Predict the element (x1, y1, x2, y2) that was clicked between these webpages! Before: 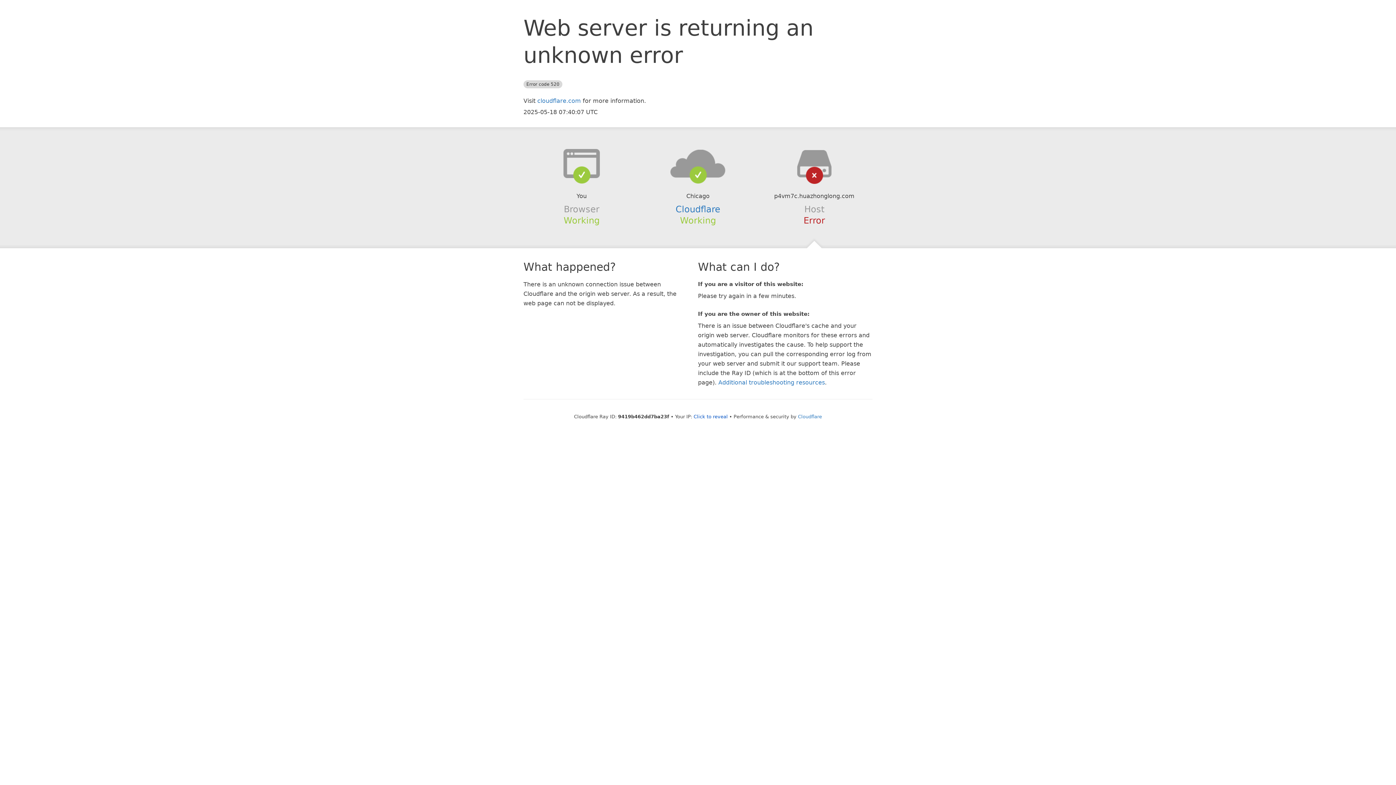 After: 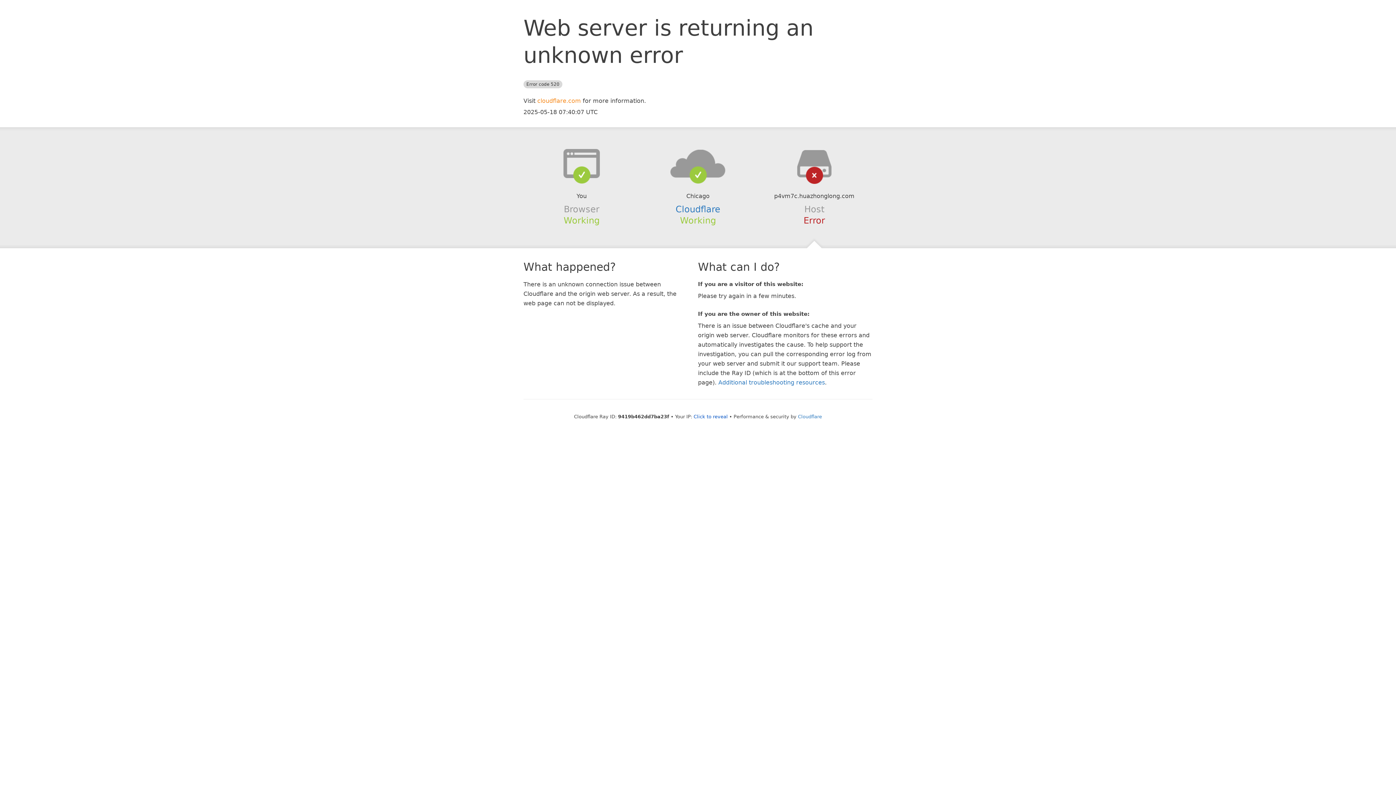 Action: bbox: (537, 97, 581, 104) label: cloudflare.com